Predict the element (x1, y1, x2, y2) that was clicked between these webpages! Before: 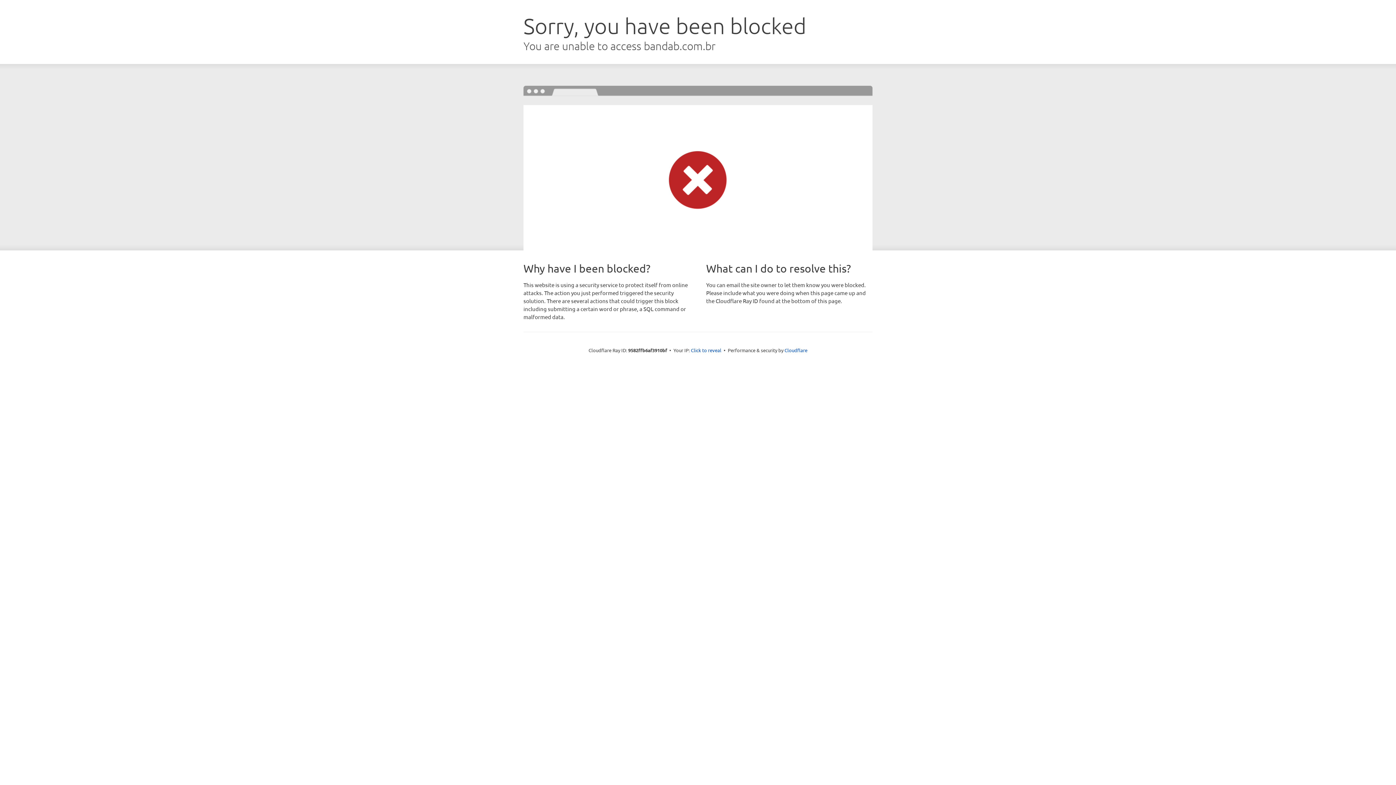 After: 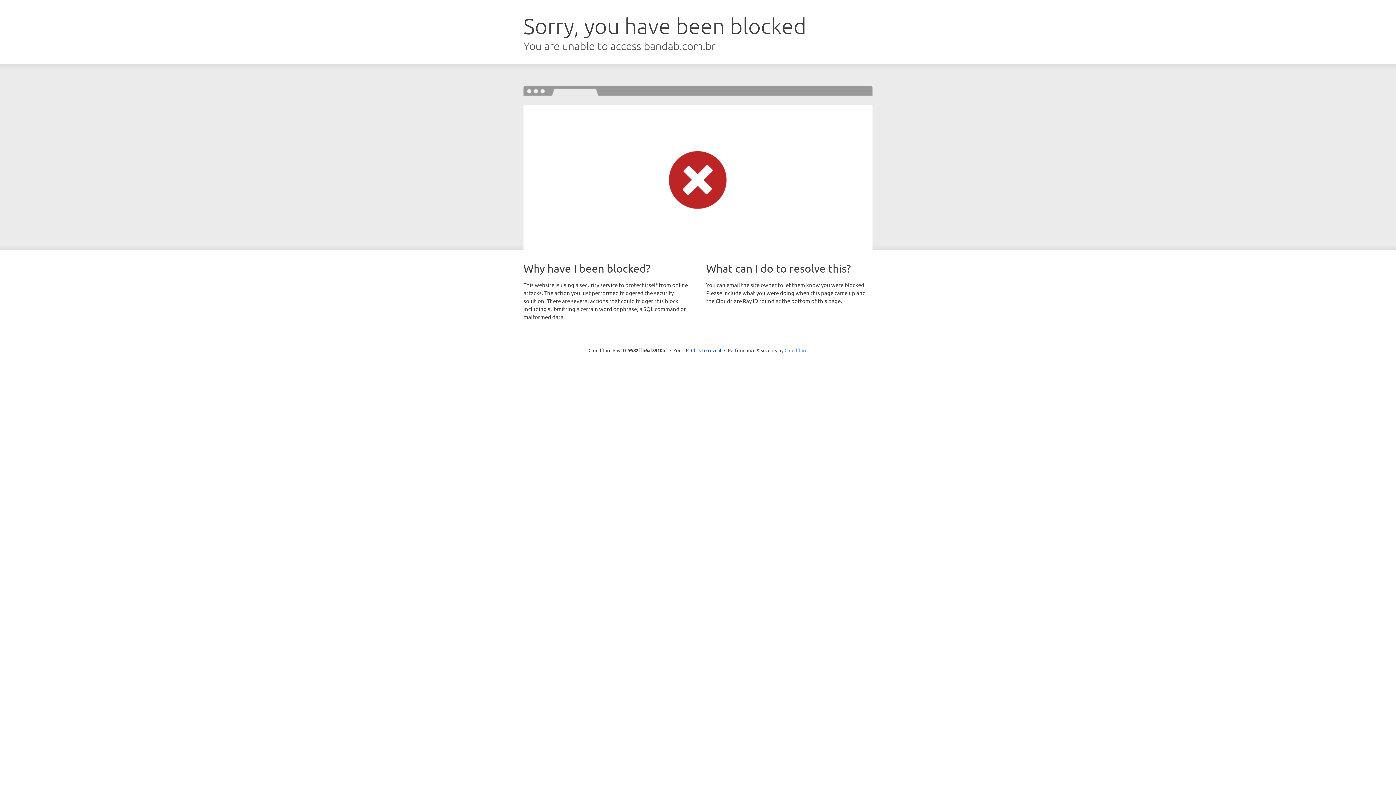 Action: label: Cloudflare bbox: (784, 347, 807, 353)